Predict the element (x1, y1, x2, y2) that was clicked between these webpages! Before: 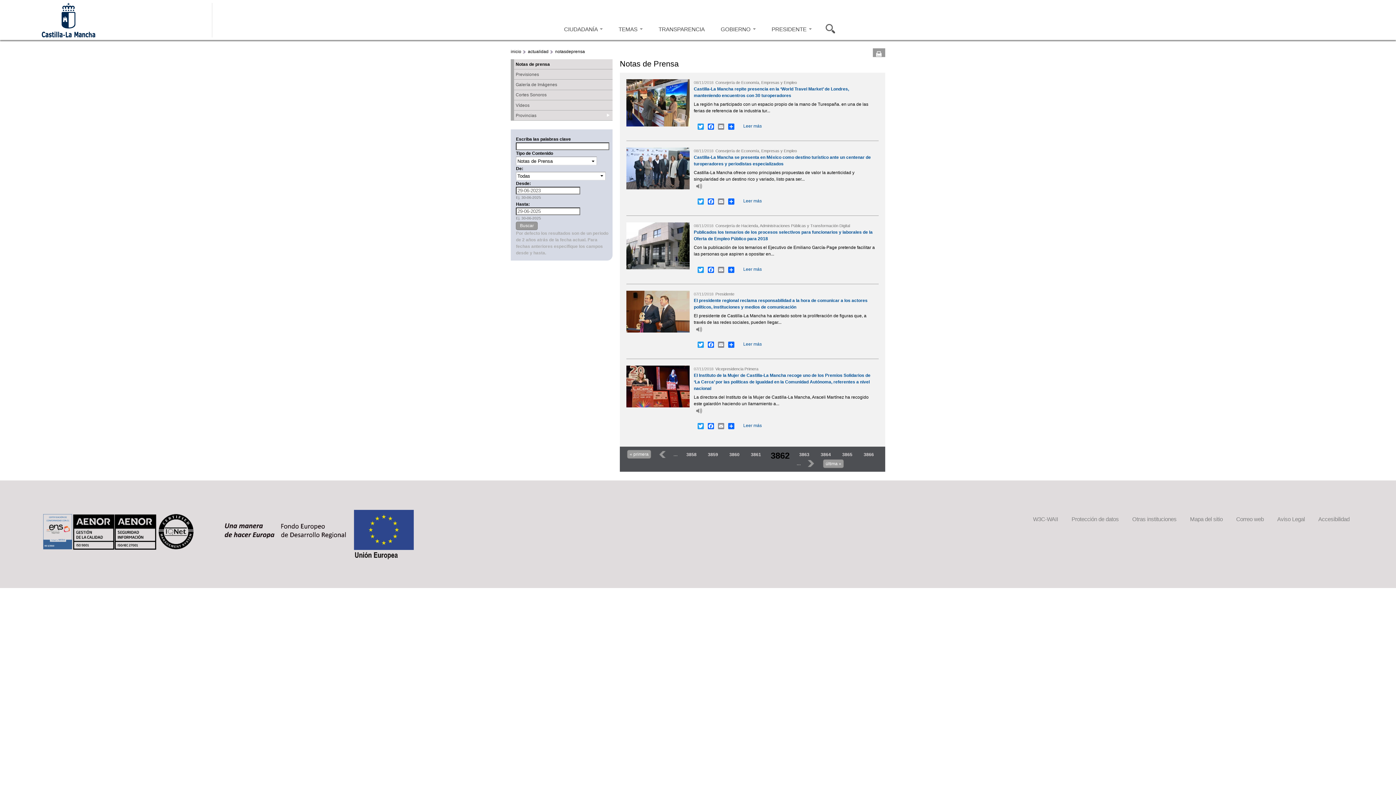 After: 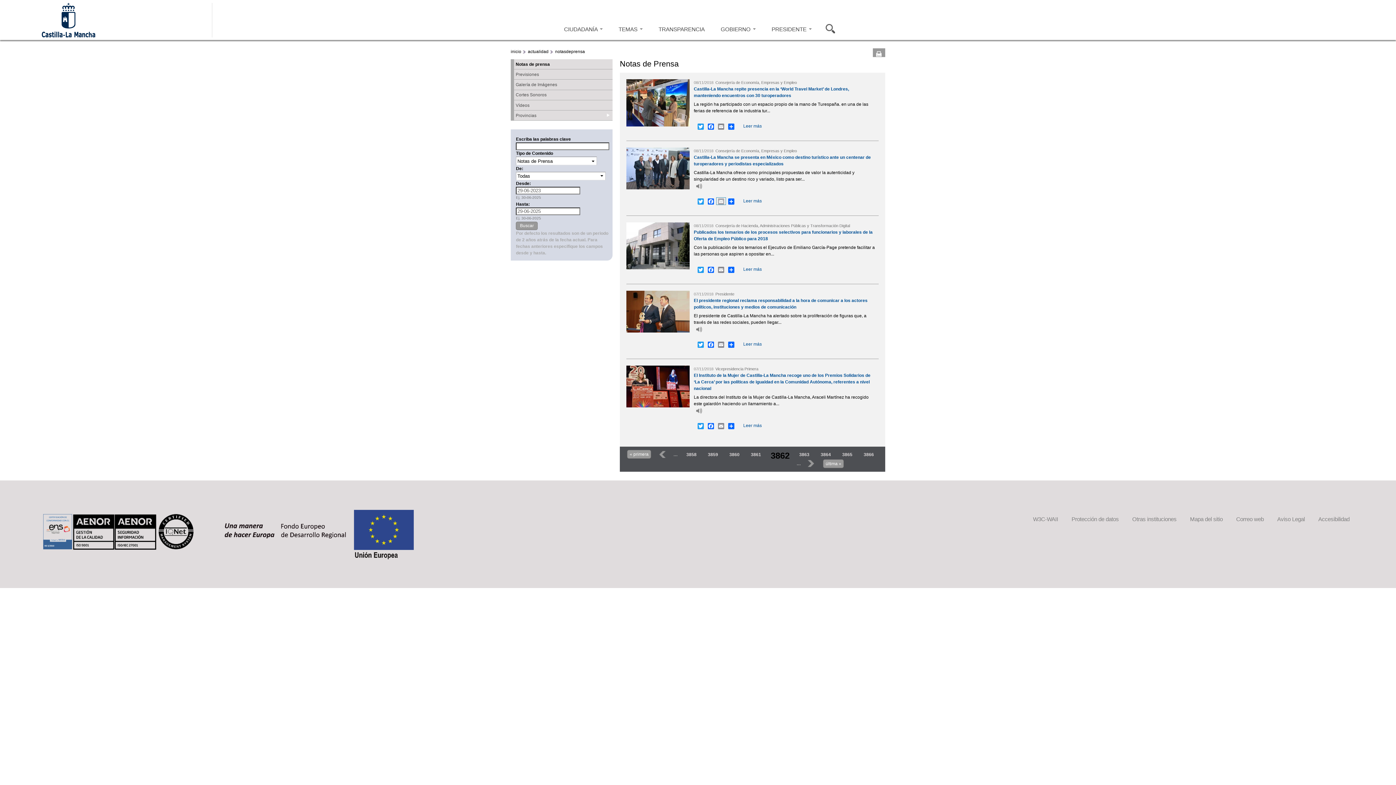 Action: label: Email bbox: (716, 197, 725, 204)